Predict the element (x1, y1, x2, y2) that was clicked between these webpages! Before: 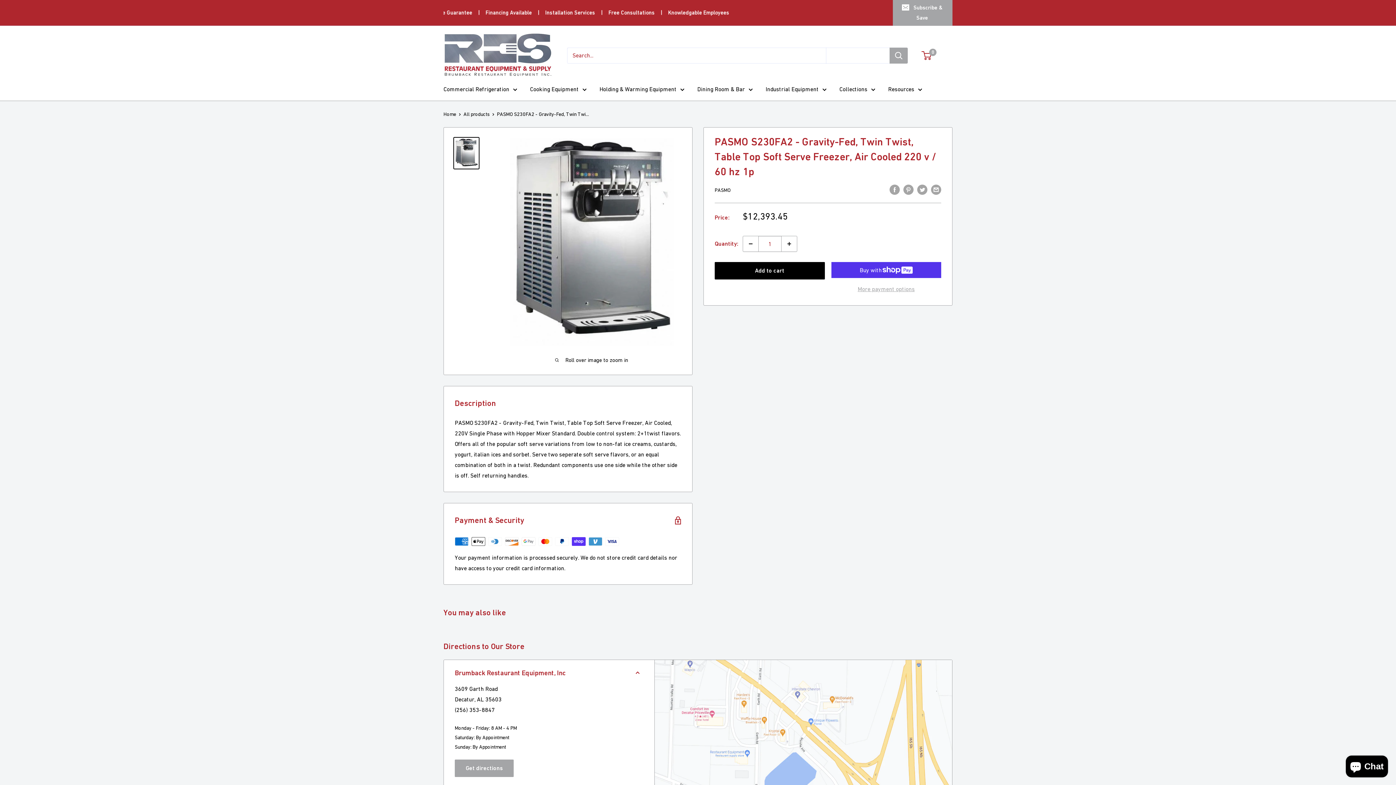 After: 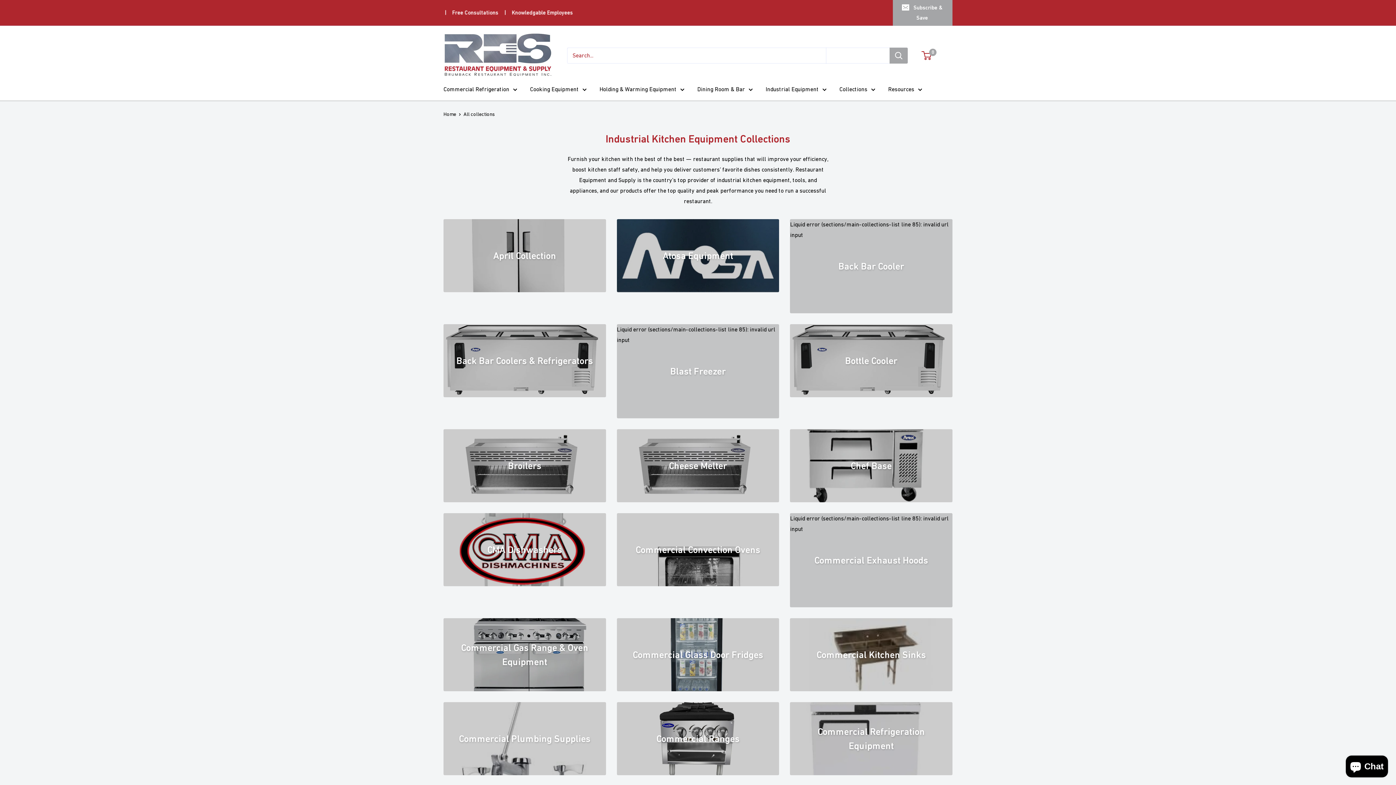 Action: label: Collections bbox: (839, 84, 875, 94)